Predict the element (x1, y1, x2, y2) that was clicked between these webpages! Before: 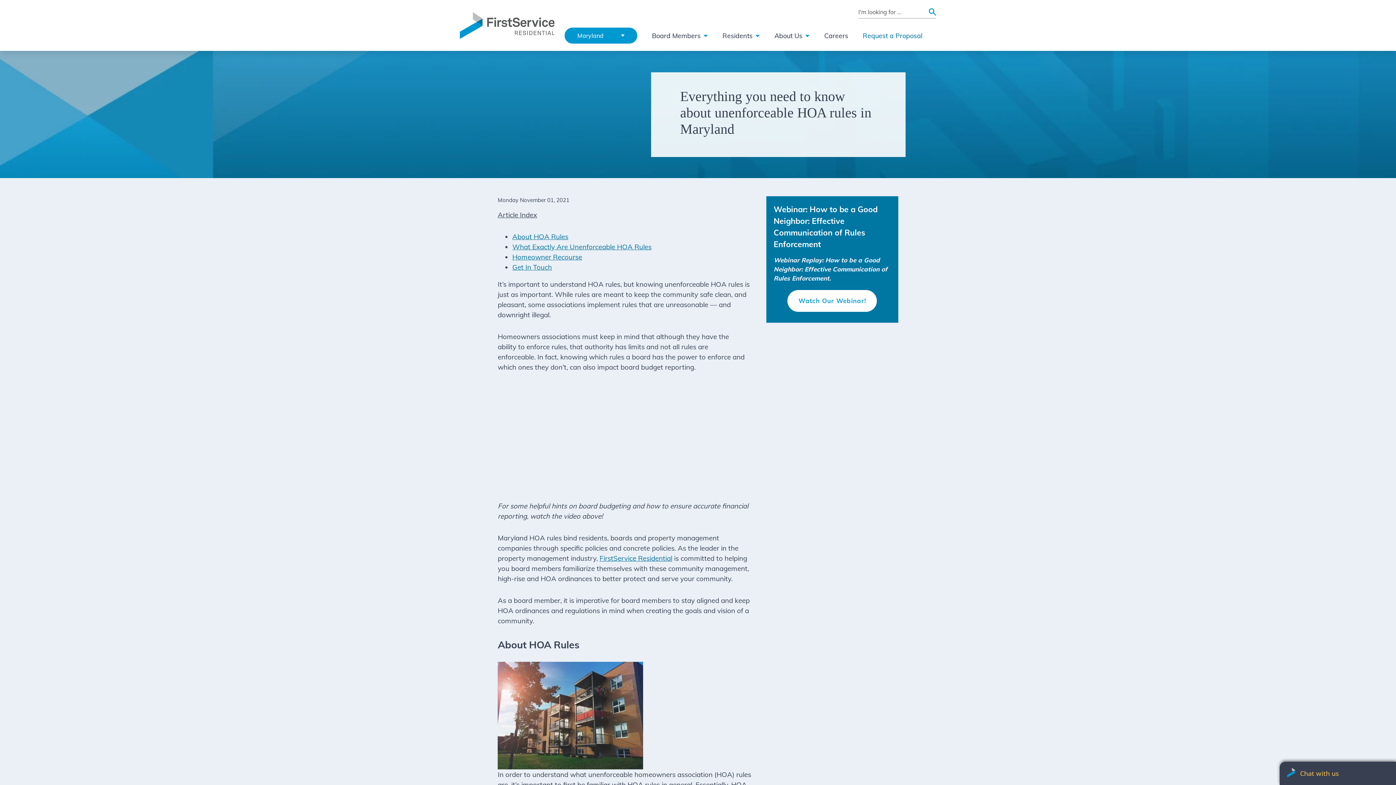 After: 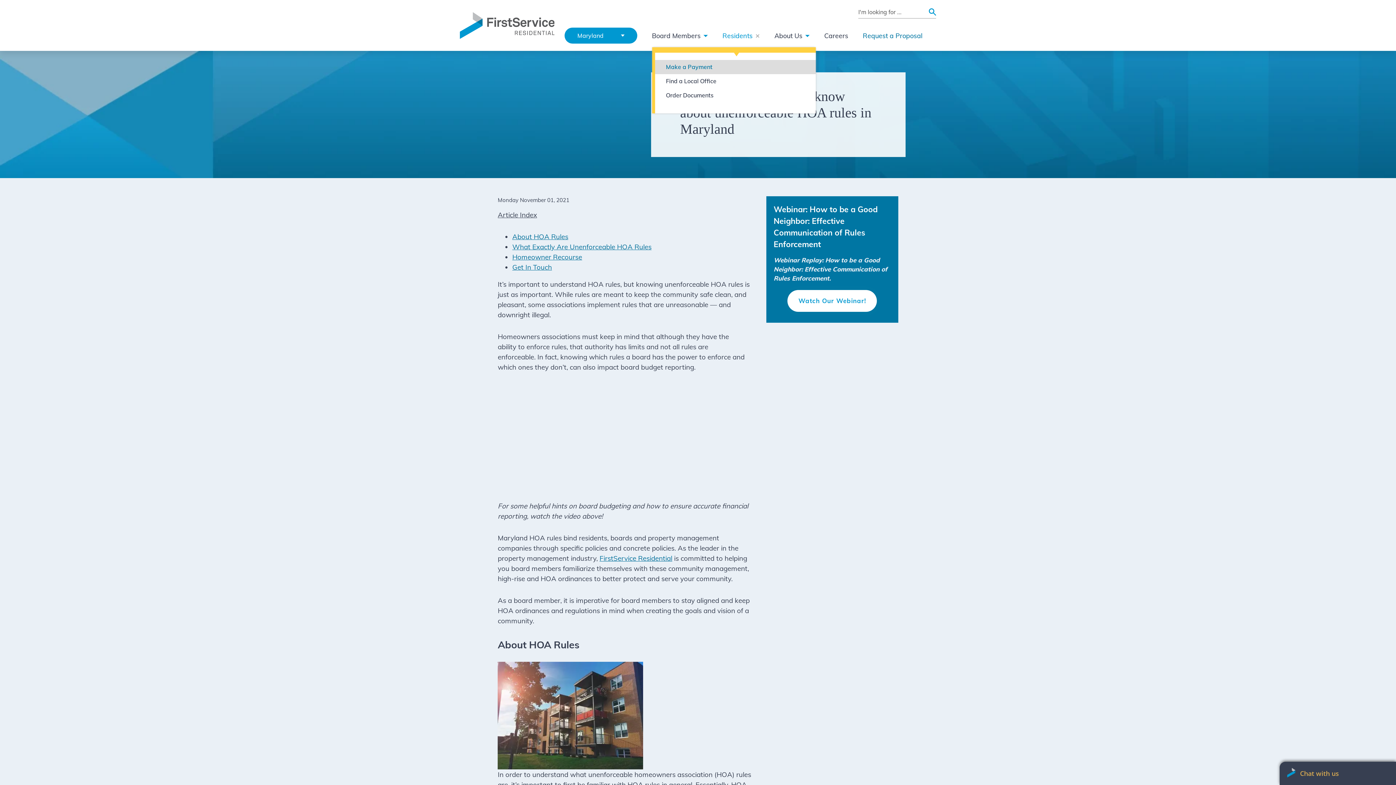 Action: bbox: (722, 28, 760, 42) label: Residents